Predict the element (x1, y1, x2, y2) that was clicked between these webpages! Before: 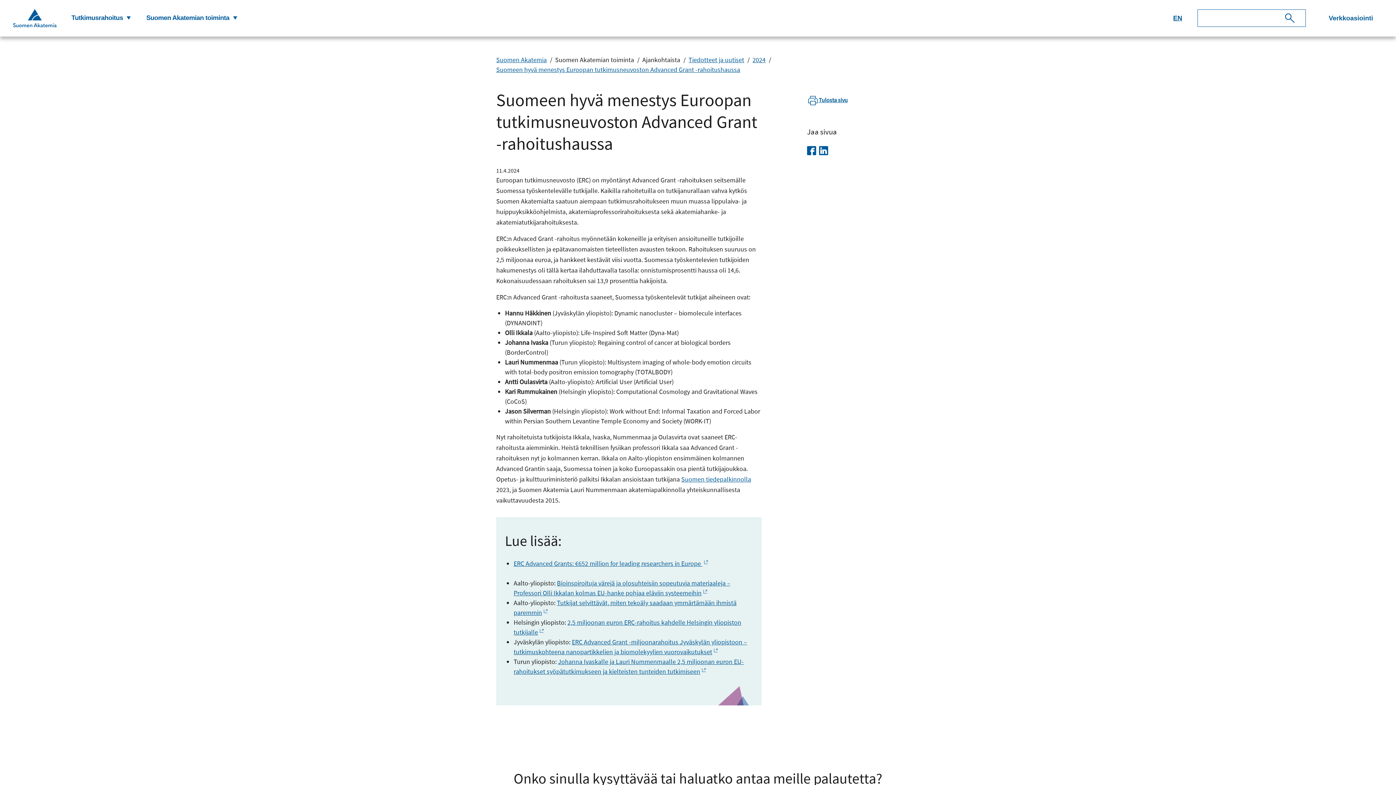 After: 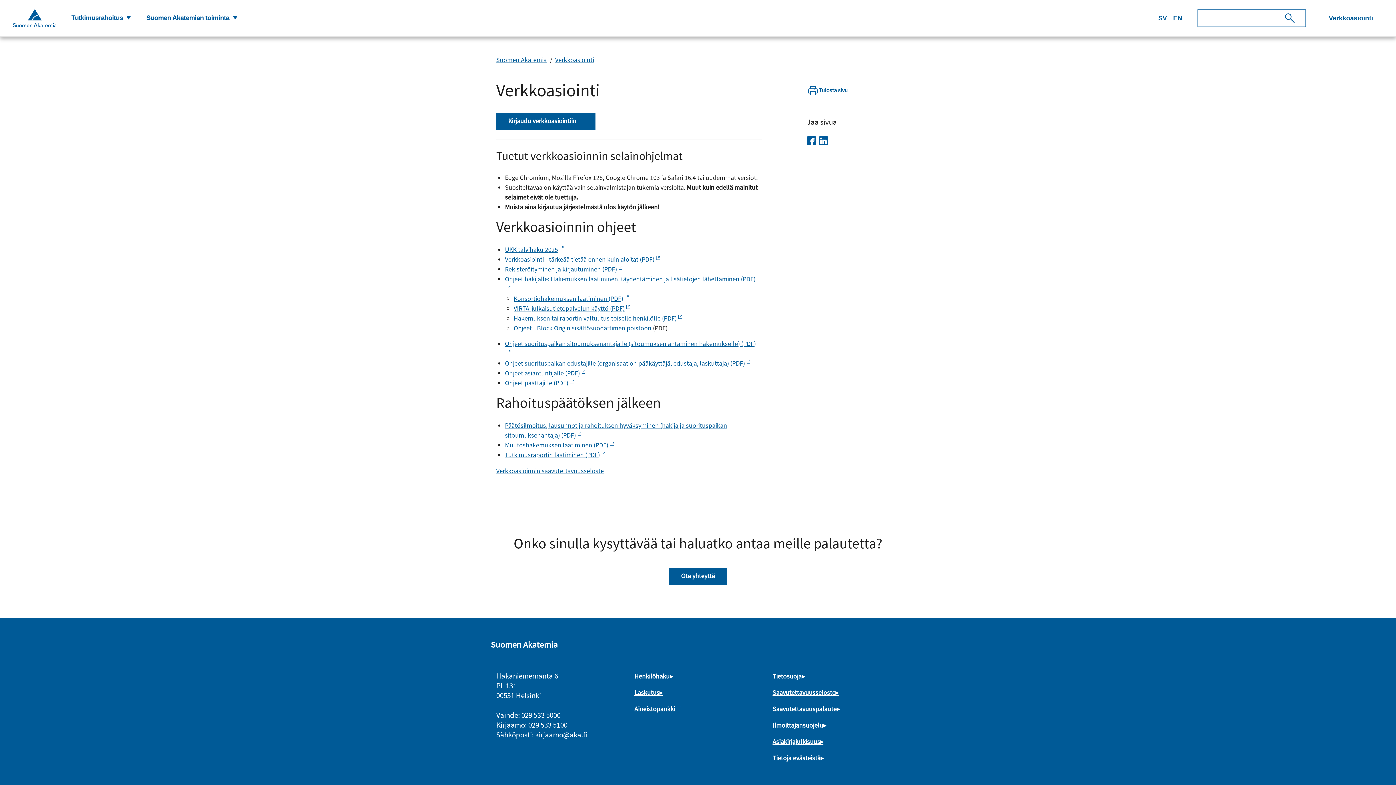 Action: label: Verkkoasiointi bbox: (1317, 10, 1385, 26)